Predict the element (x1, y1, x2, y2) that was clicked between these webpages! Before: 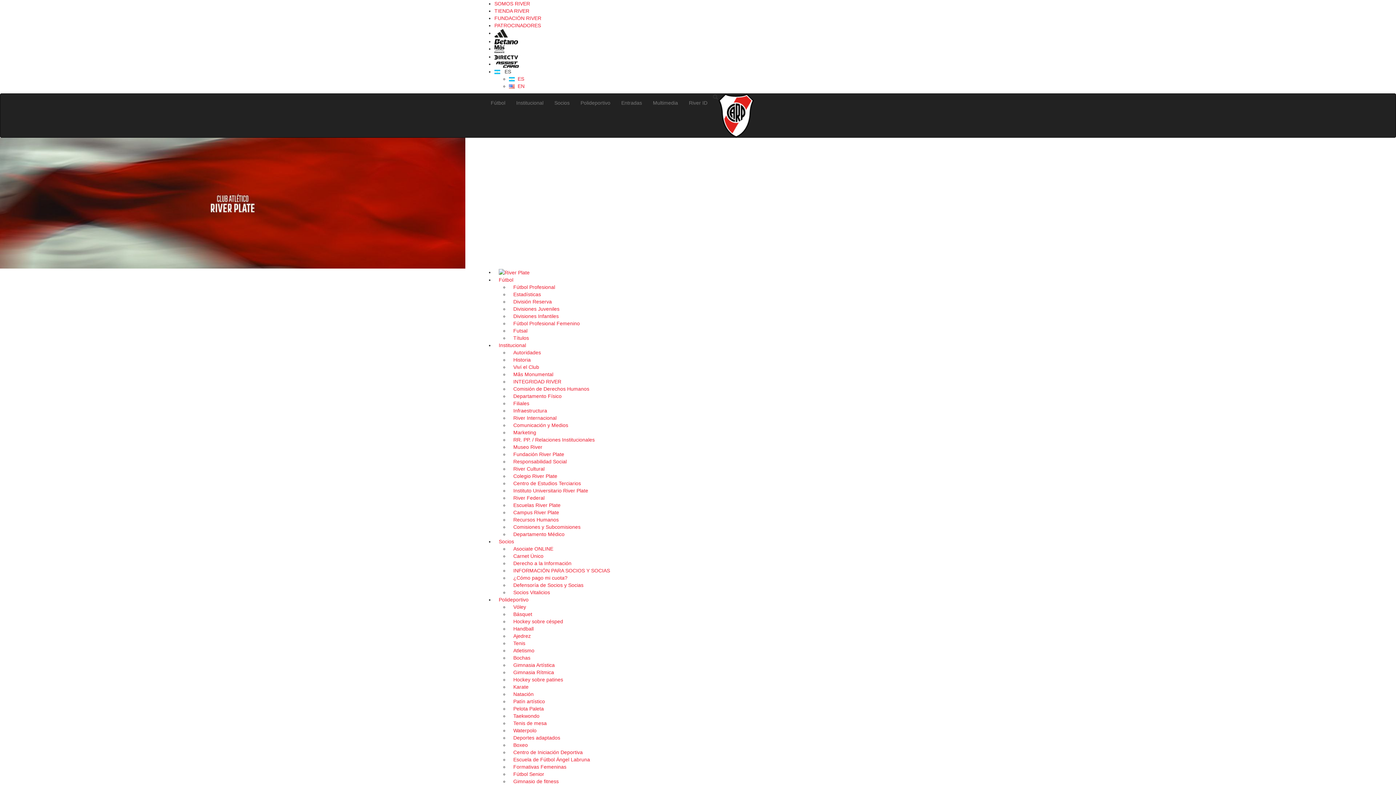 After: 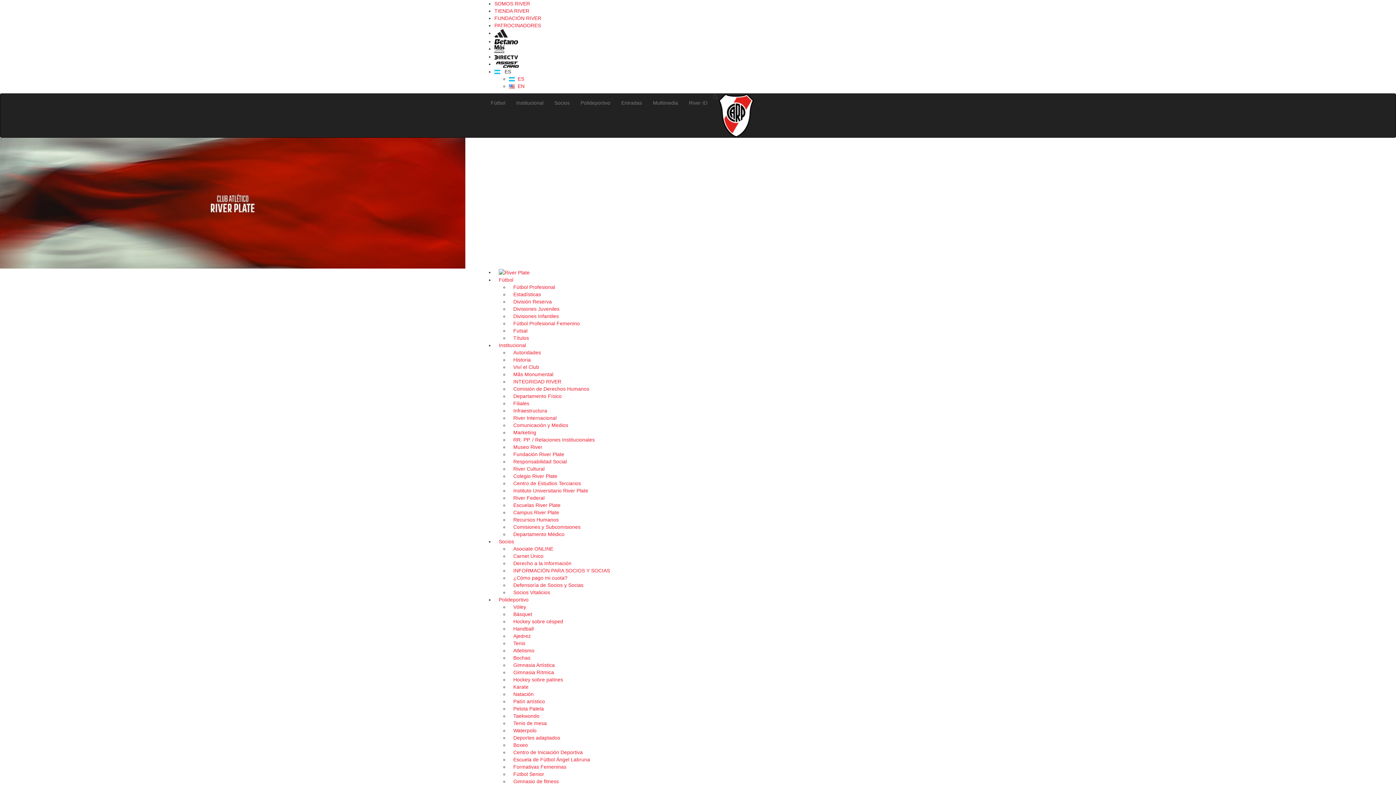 Action: bbox: (509, 662, 559, 668) label: Gimnasia Artística